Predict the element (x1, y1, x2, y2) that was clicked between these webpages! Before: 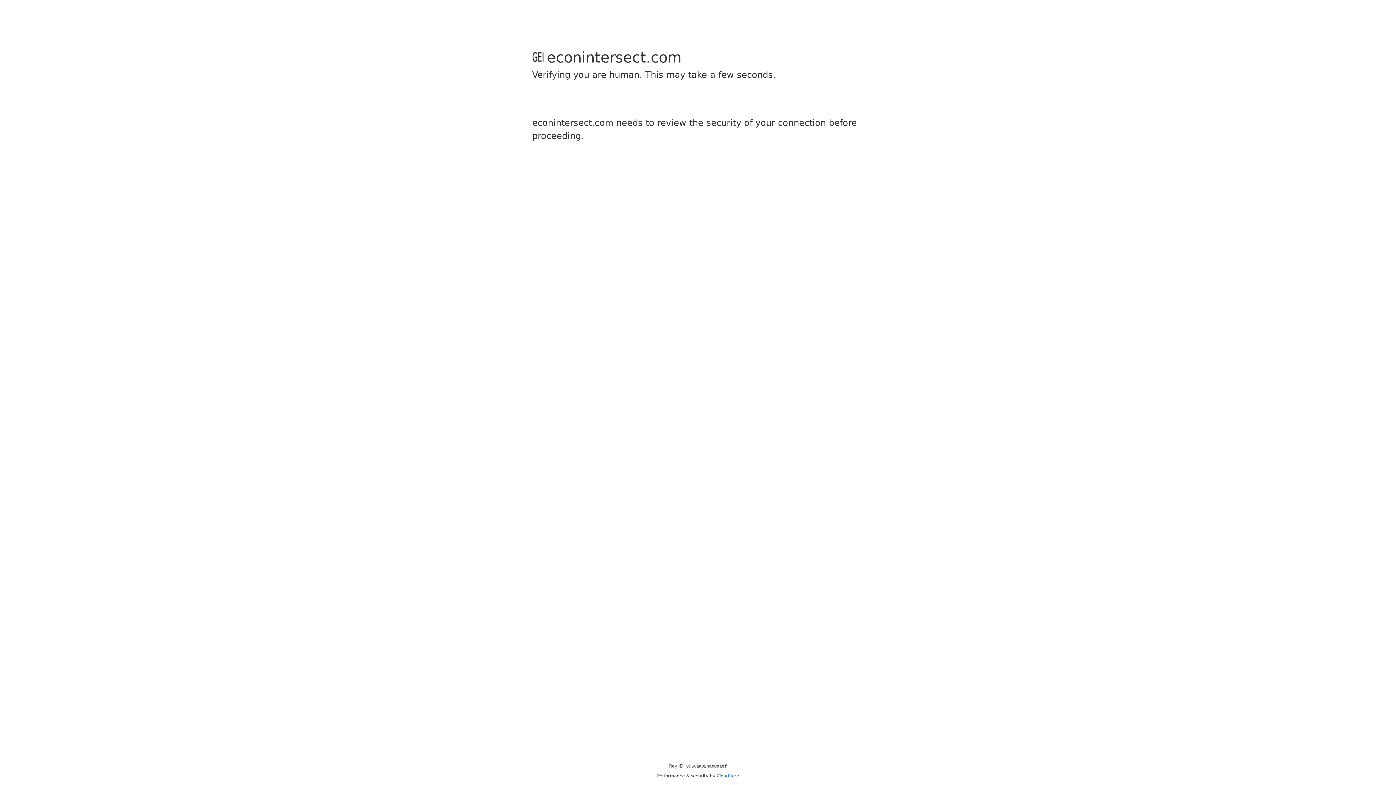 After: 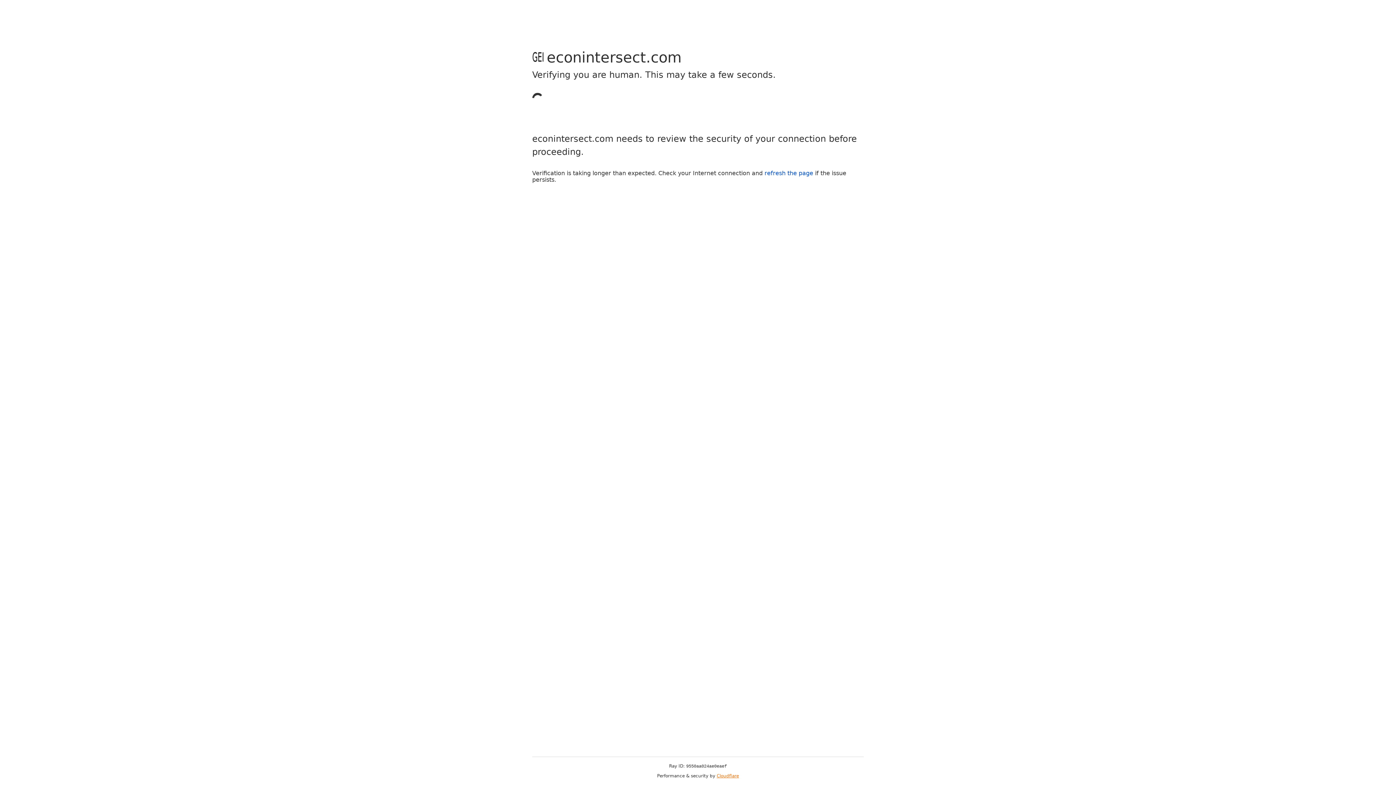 Action: label: Cloudflare bbox: (716, 773, 739, 778)